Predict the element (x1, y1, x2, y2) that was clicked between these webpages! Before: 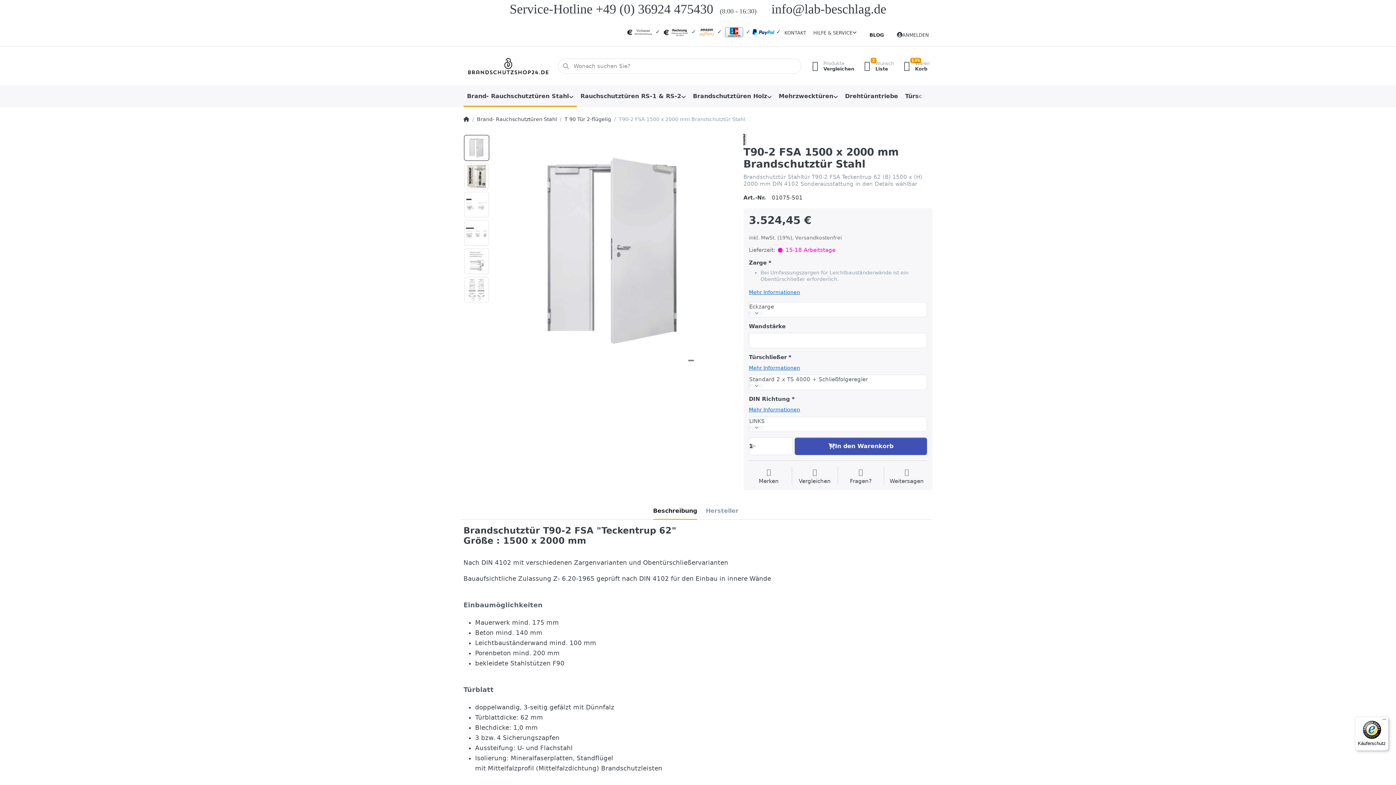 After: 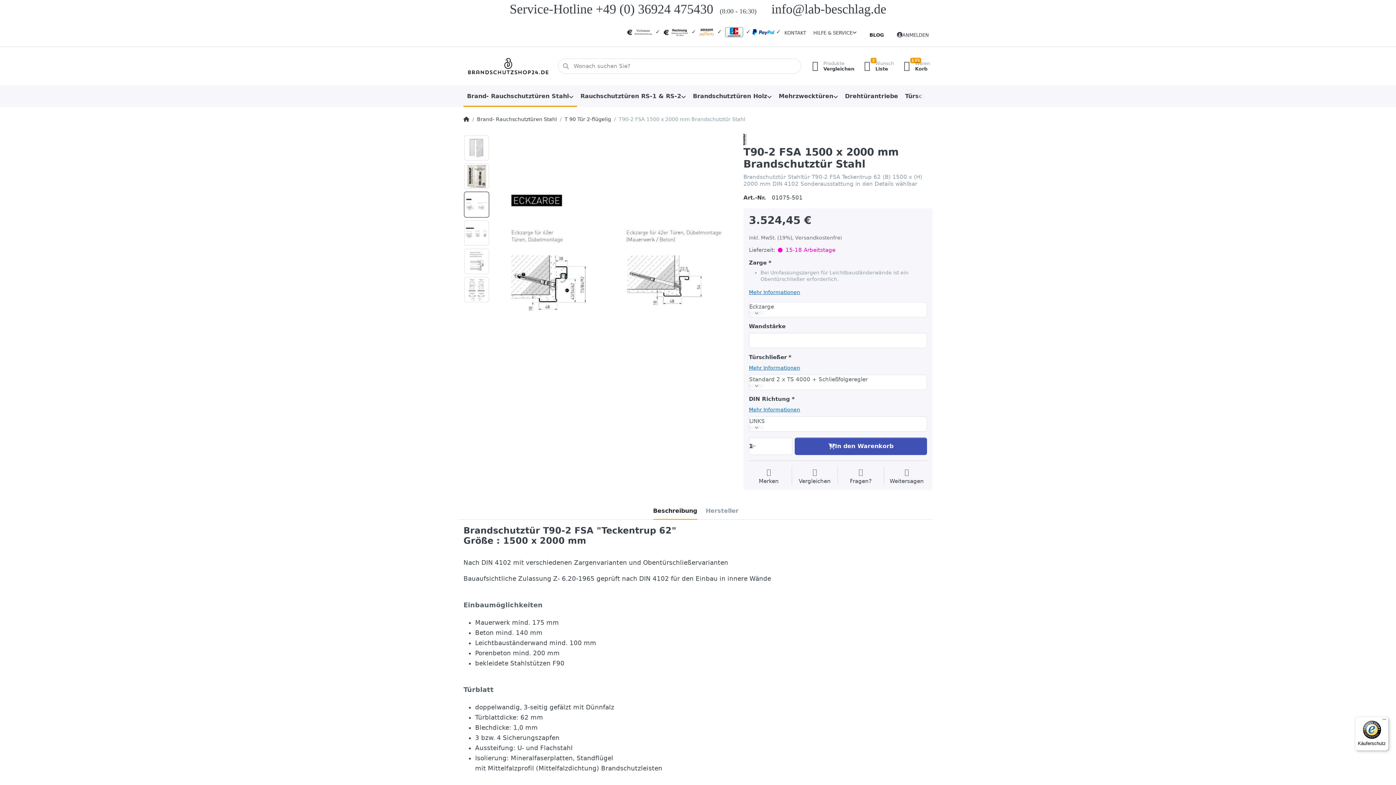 Action: bbox: (464, 191, 489, 217)